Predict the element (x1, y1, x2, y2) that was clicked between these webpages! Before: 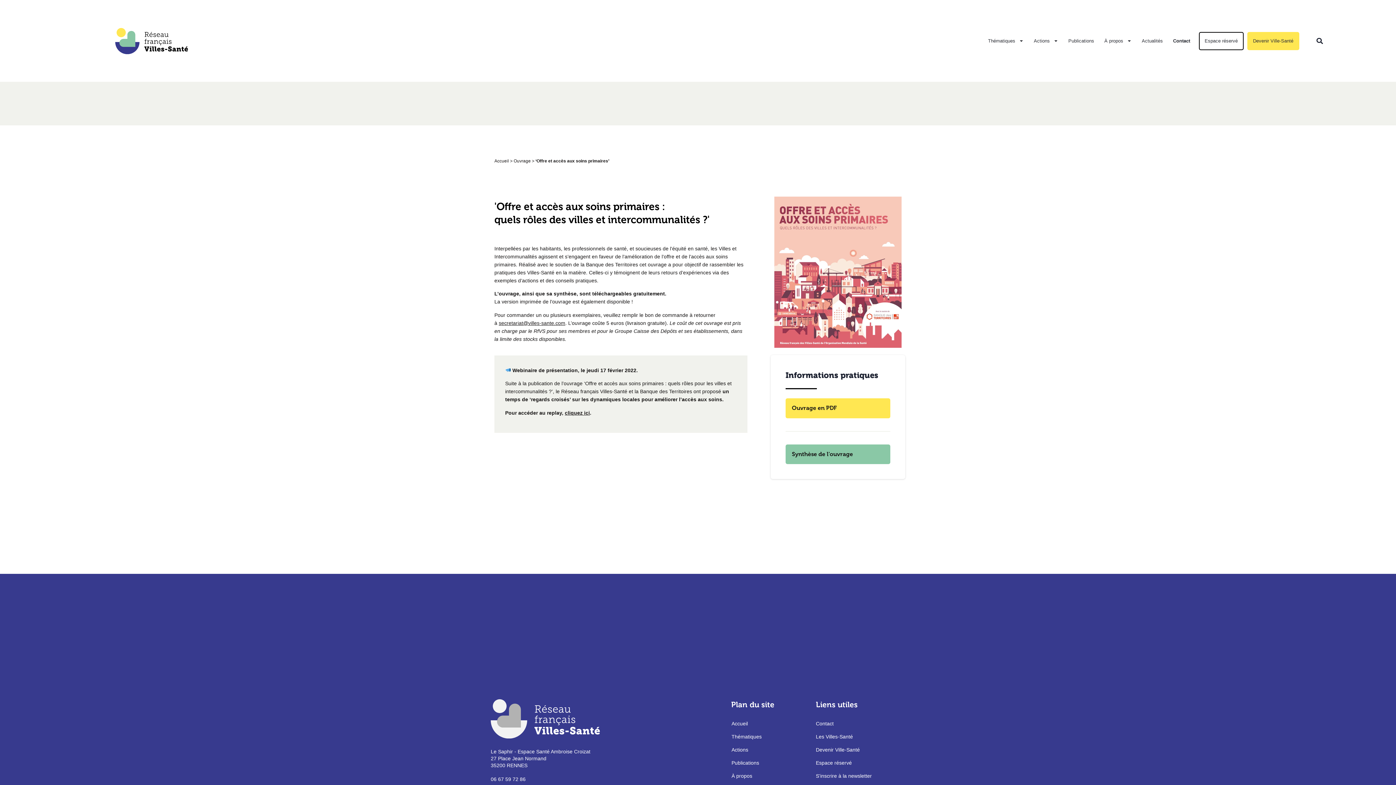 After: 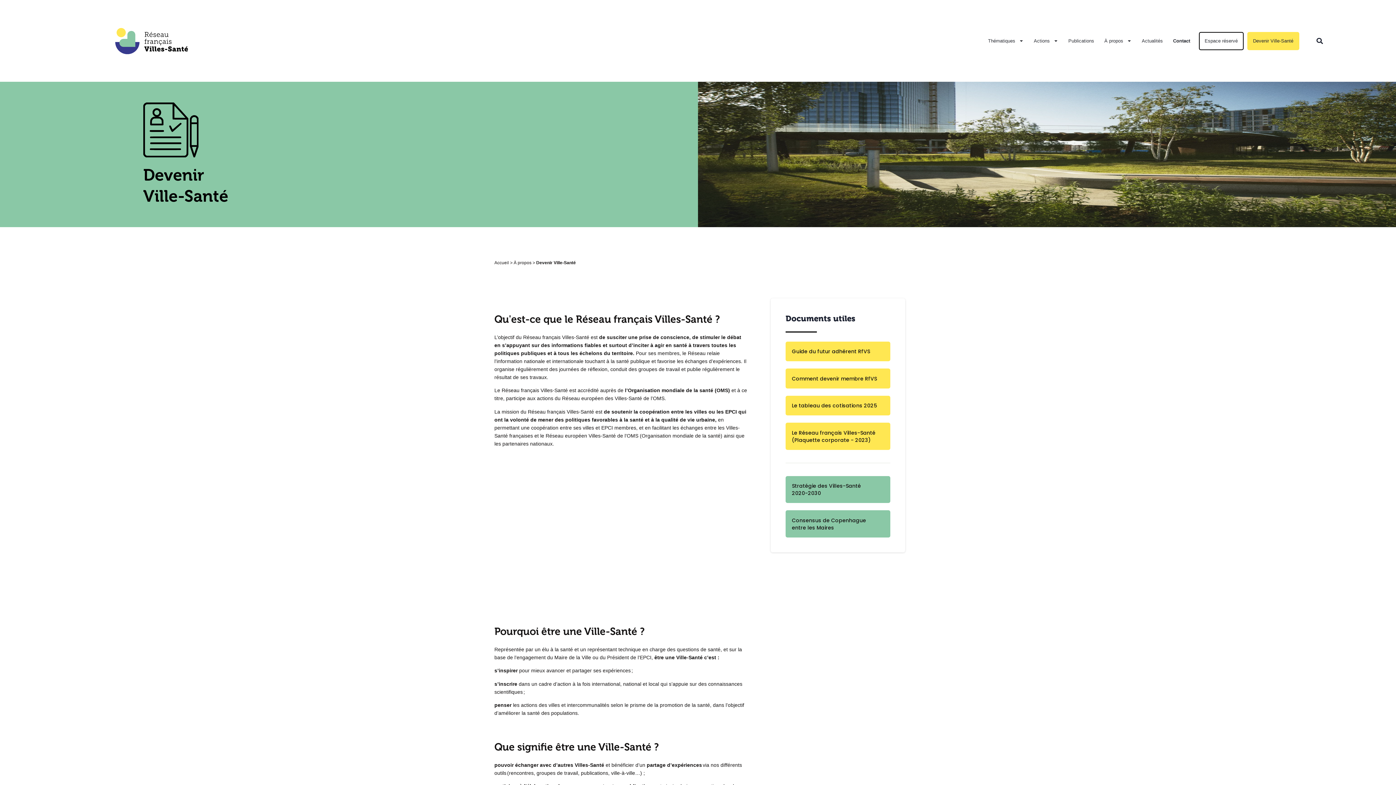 Action: label: Devenir Ville-Santé bbox: (1248, 32, 1298, 49)